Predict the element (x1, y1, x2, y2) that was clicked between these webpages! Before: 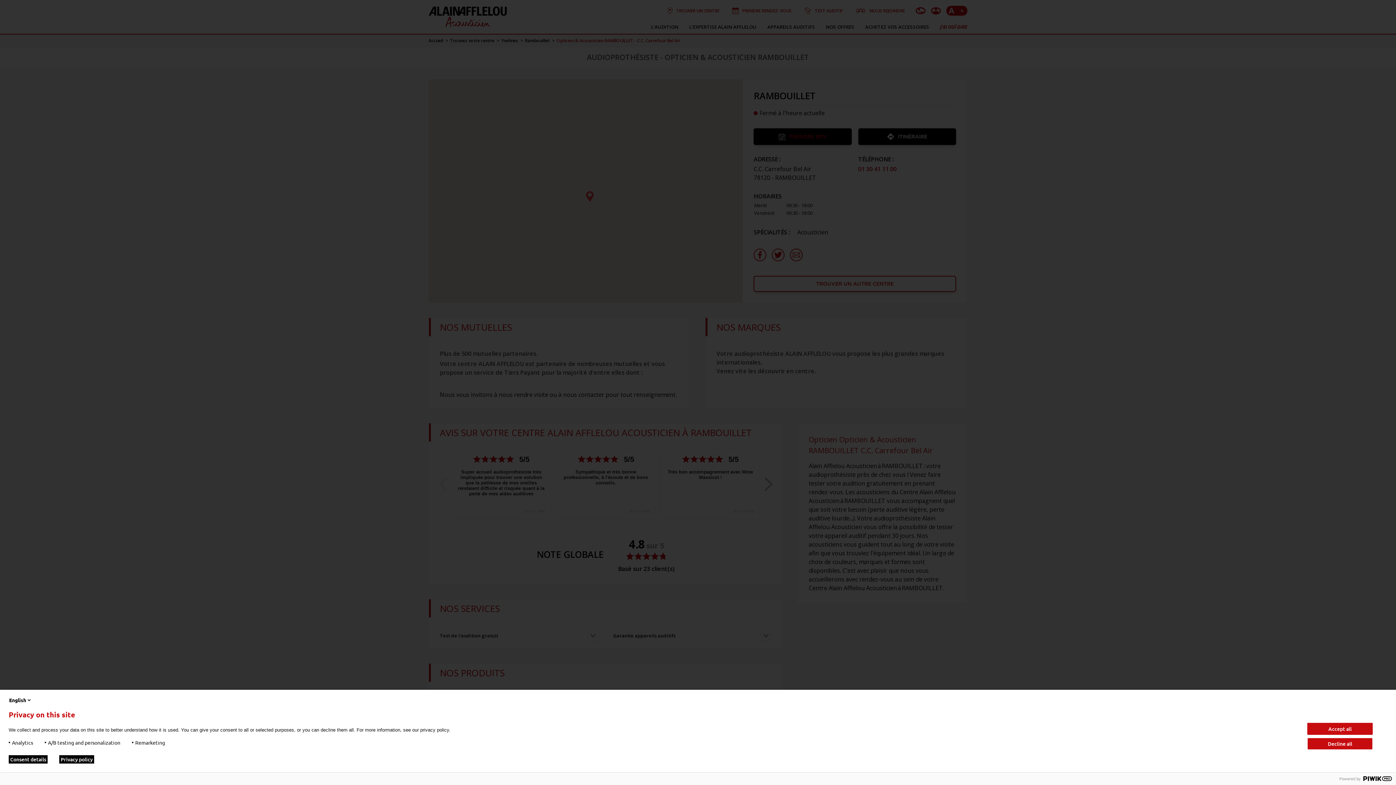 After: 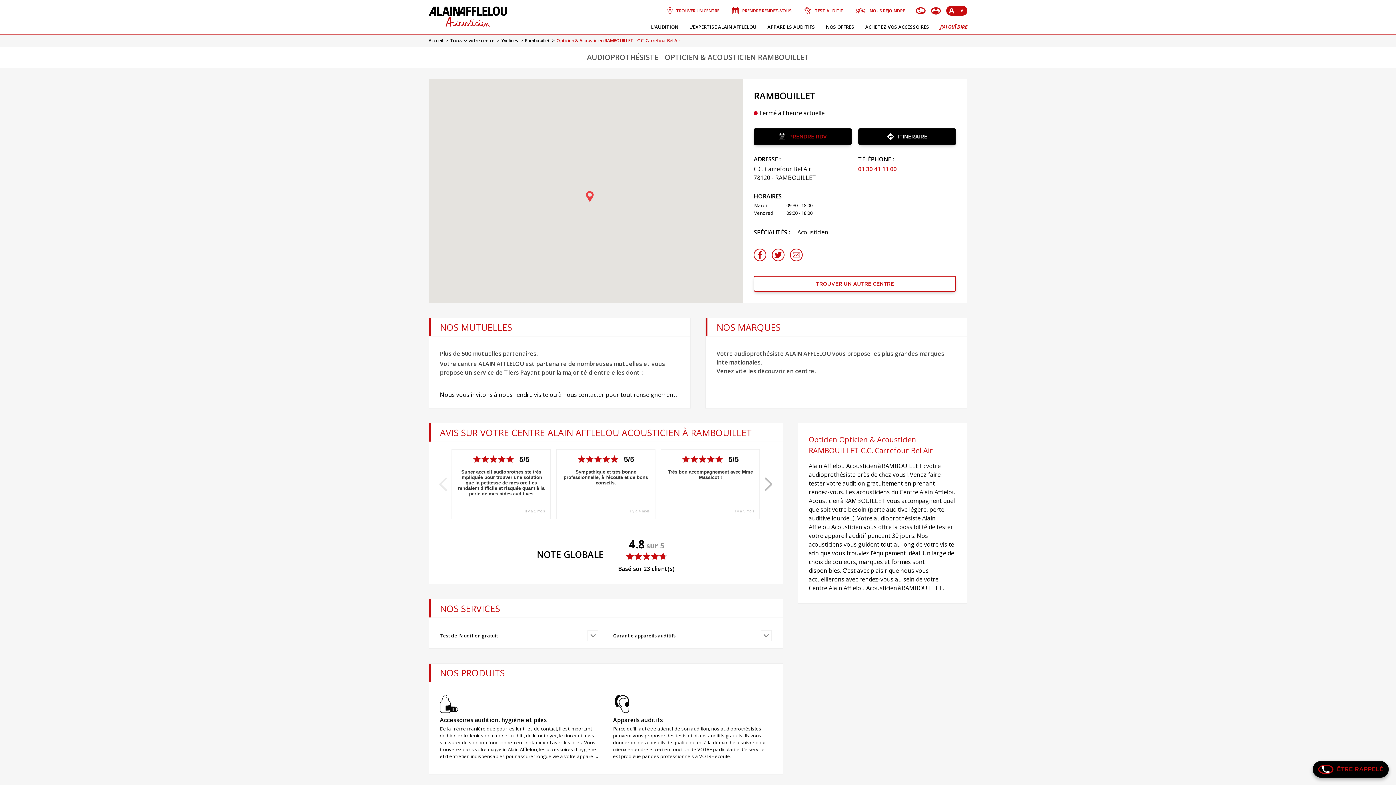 Action: label: Accept all bbox: (1307, 723, 1373, 735)